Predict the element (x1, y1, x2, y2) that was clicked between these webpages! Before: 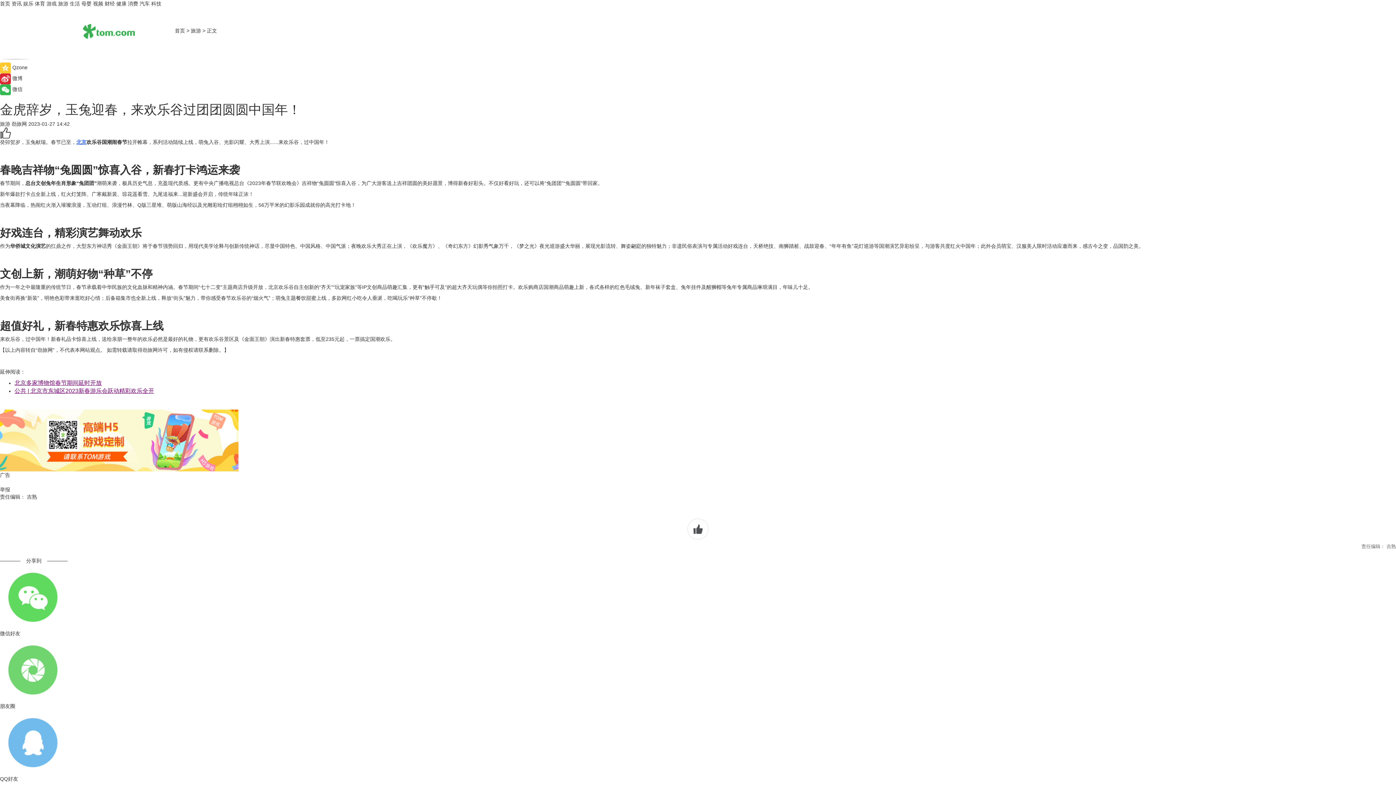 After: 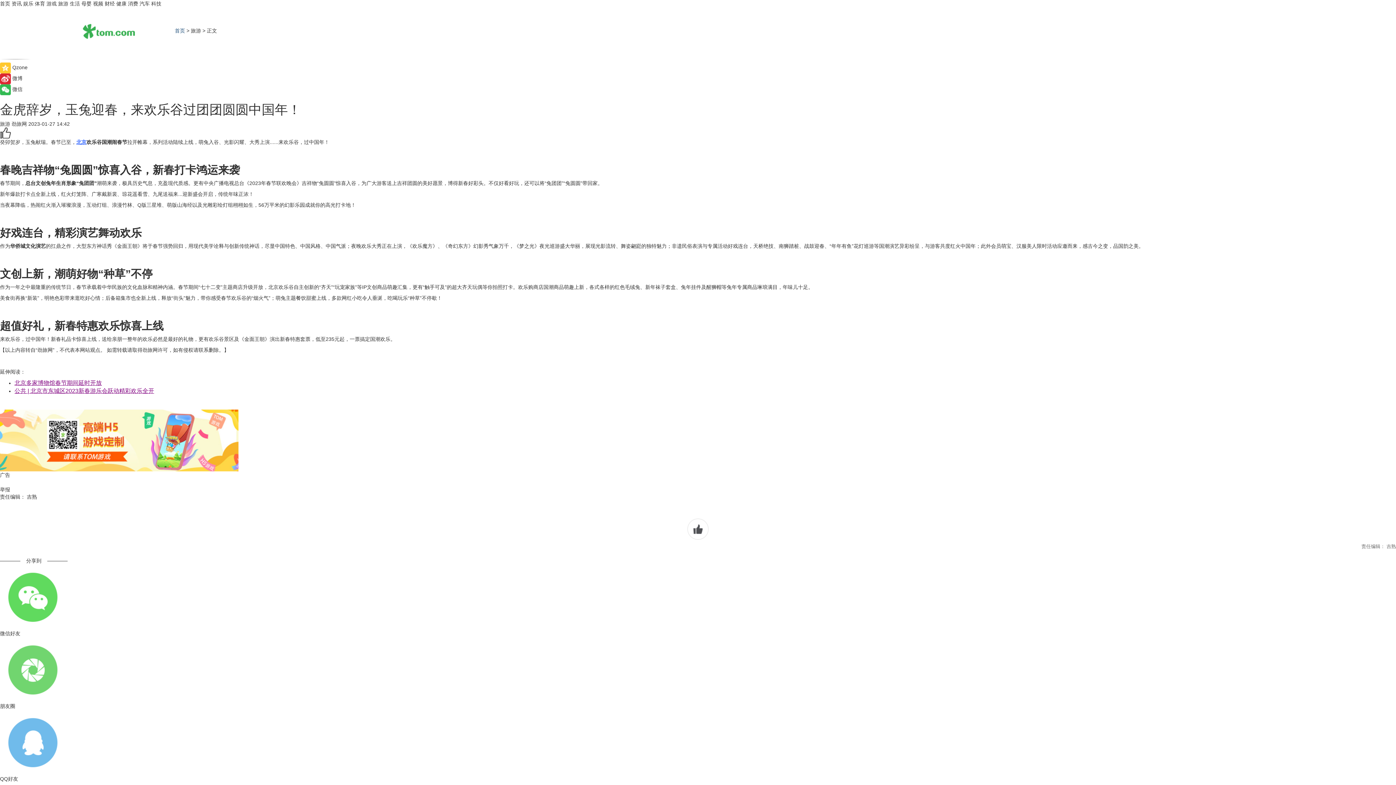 Action: label: 首页 bbox: (174, 27, 185, 33)